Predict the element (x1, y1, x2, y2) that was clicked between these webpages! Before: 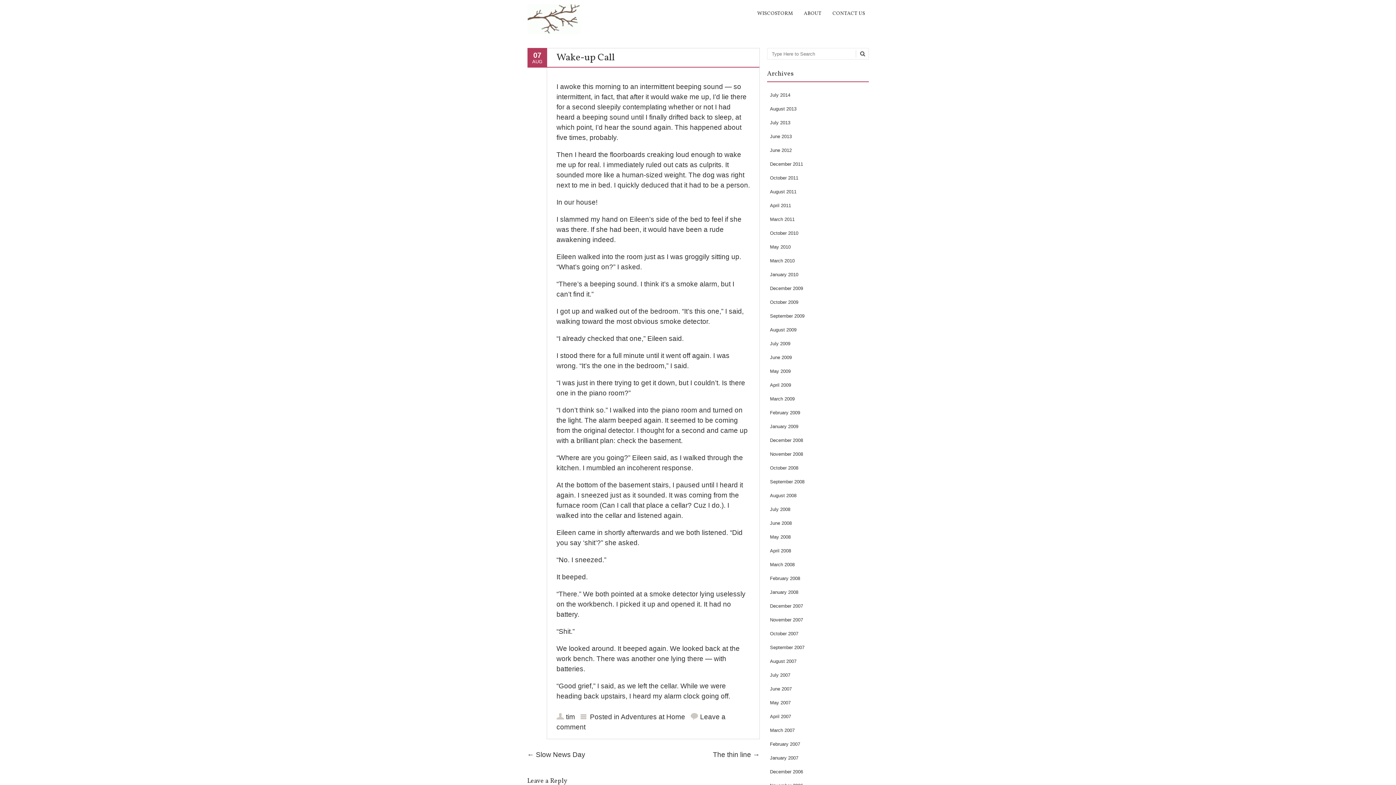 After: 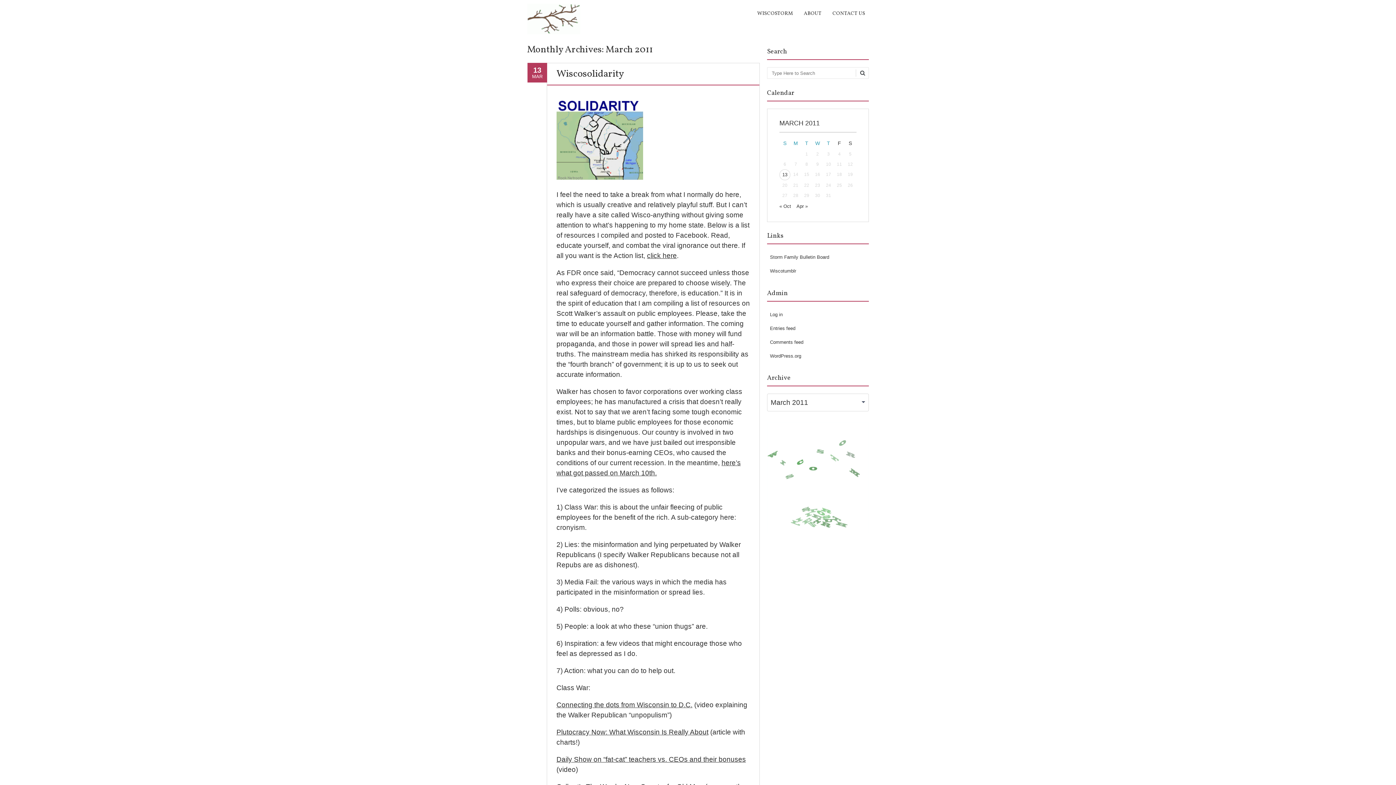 Action: label: March 2011 bbox: (770, 216, 794, 222)